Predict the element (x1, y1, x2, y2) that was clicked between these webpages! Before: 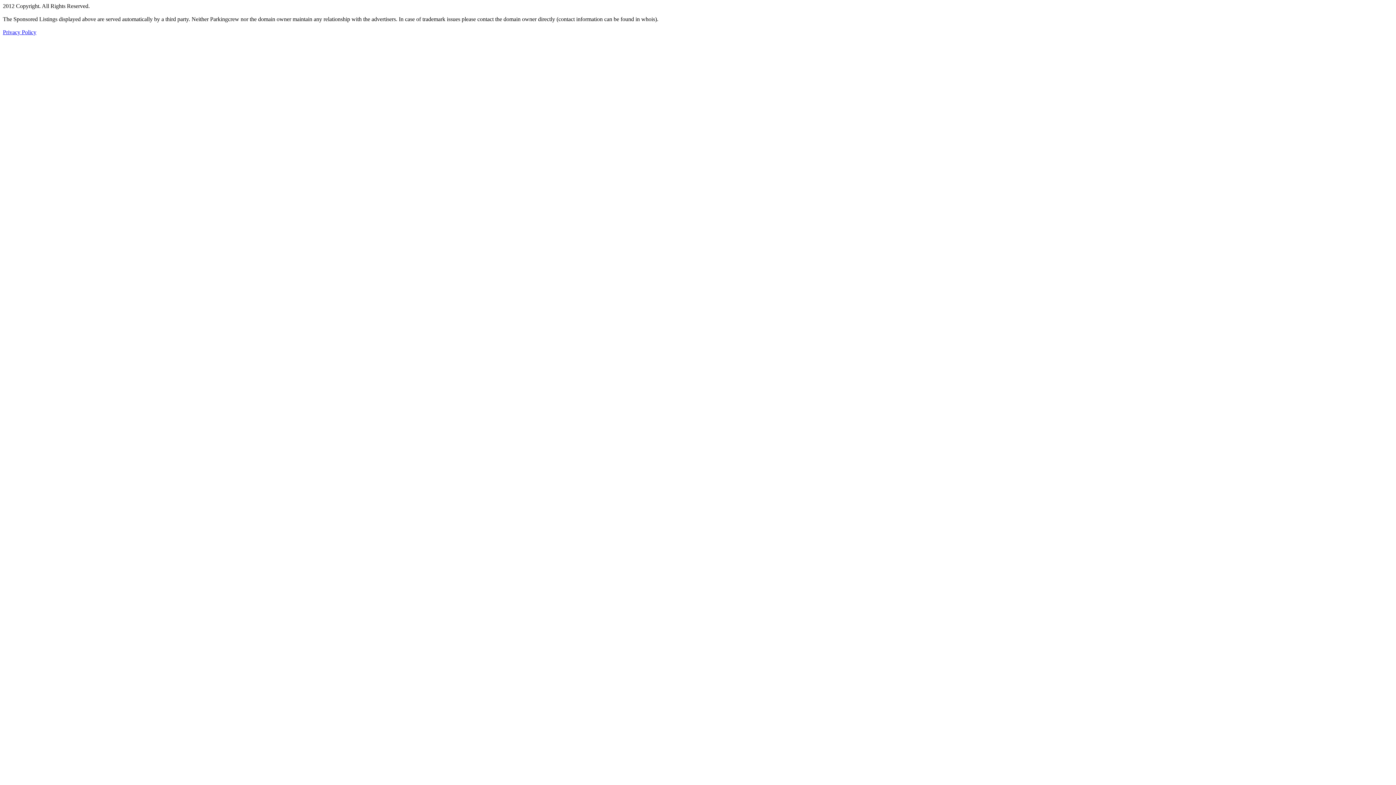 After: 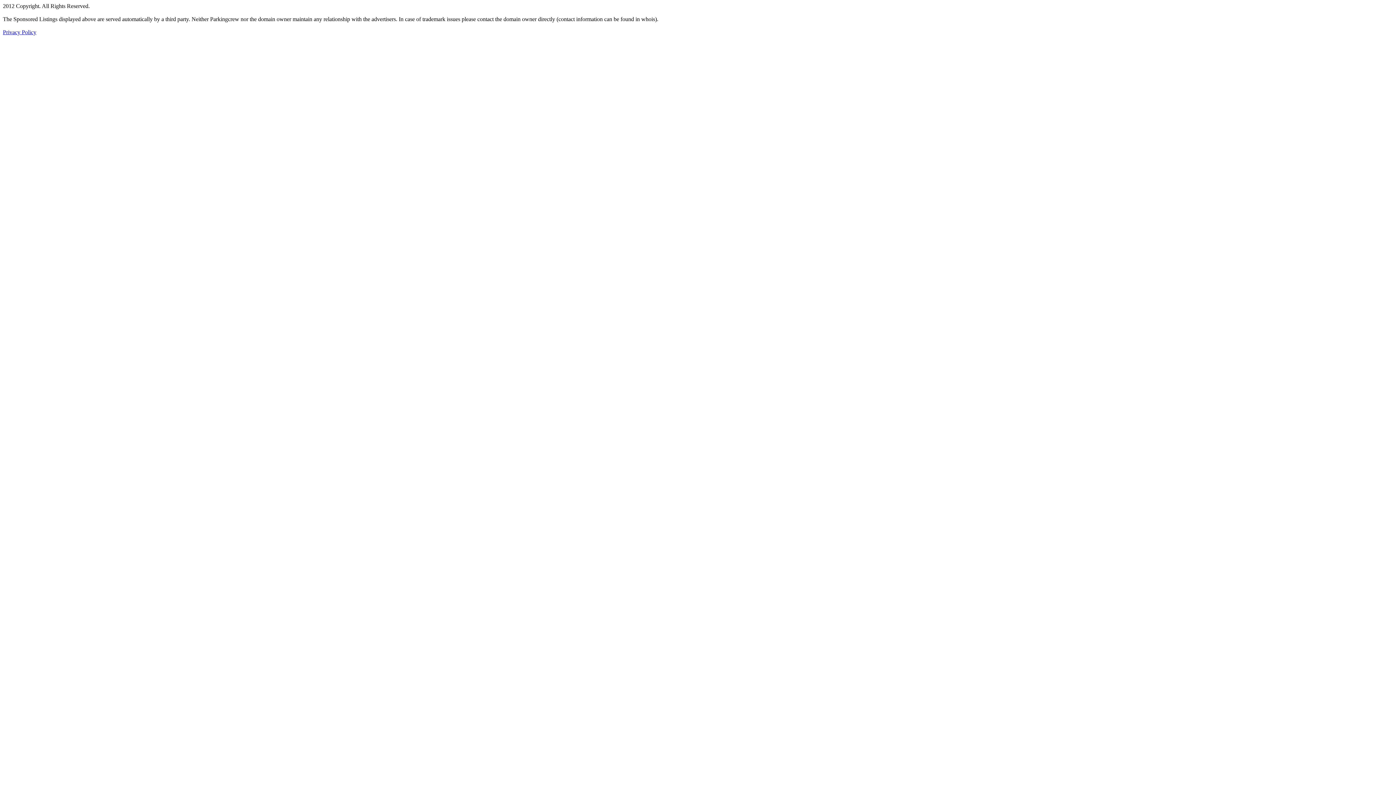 Action: bbox: (2, 29, 36, 35) label: Privacy Policy